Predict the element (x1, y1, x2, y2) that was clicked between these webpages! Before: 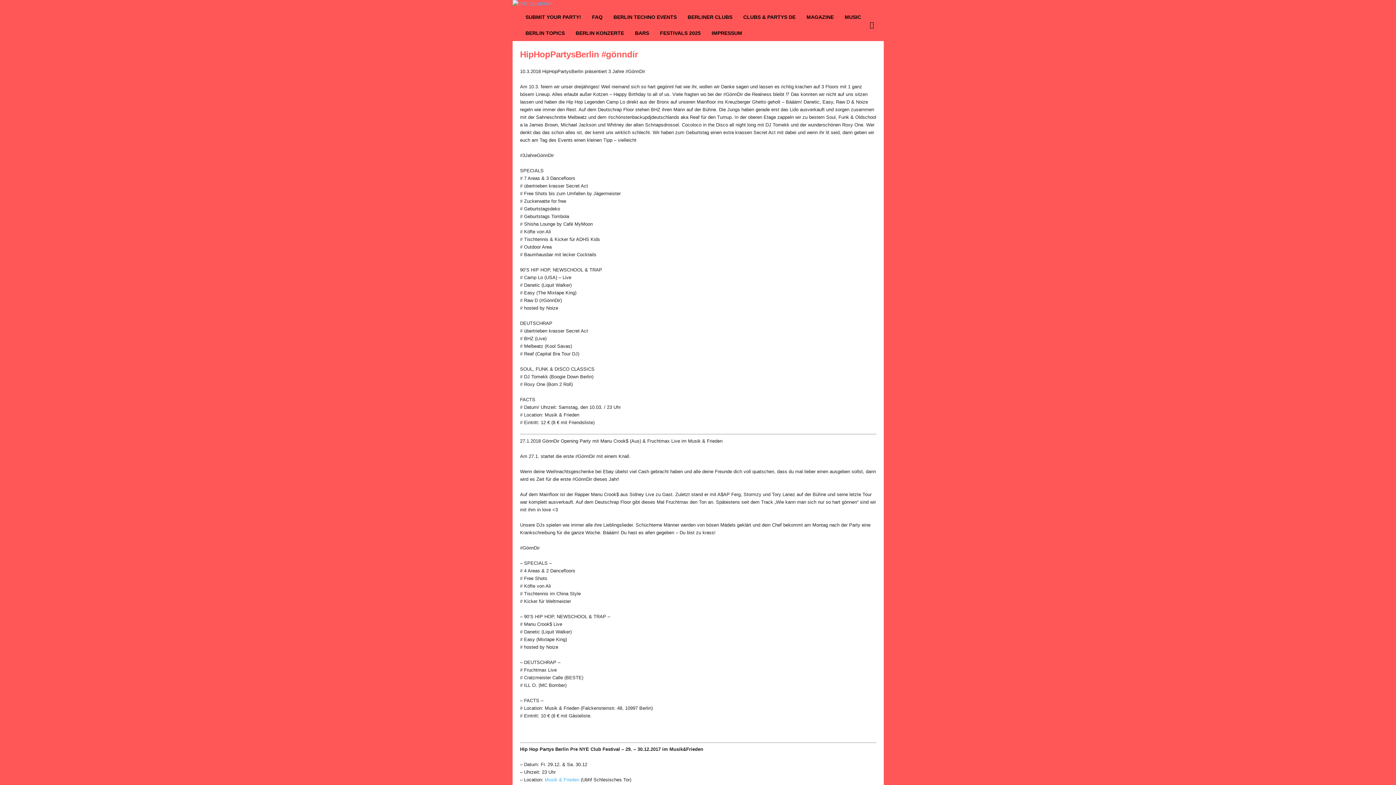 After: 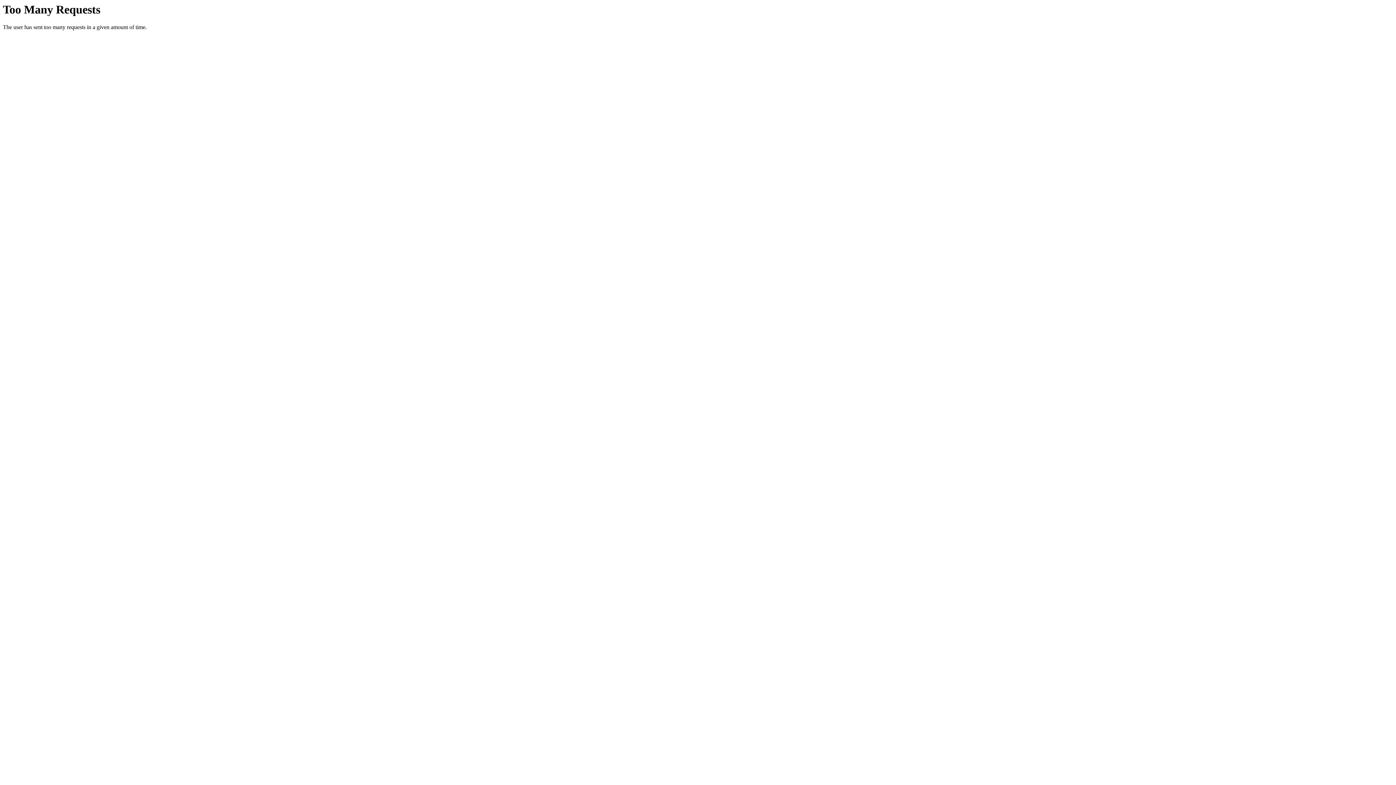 Action: label: MAGAZINE bbox: (801, 9, 839, 25)